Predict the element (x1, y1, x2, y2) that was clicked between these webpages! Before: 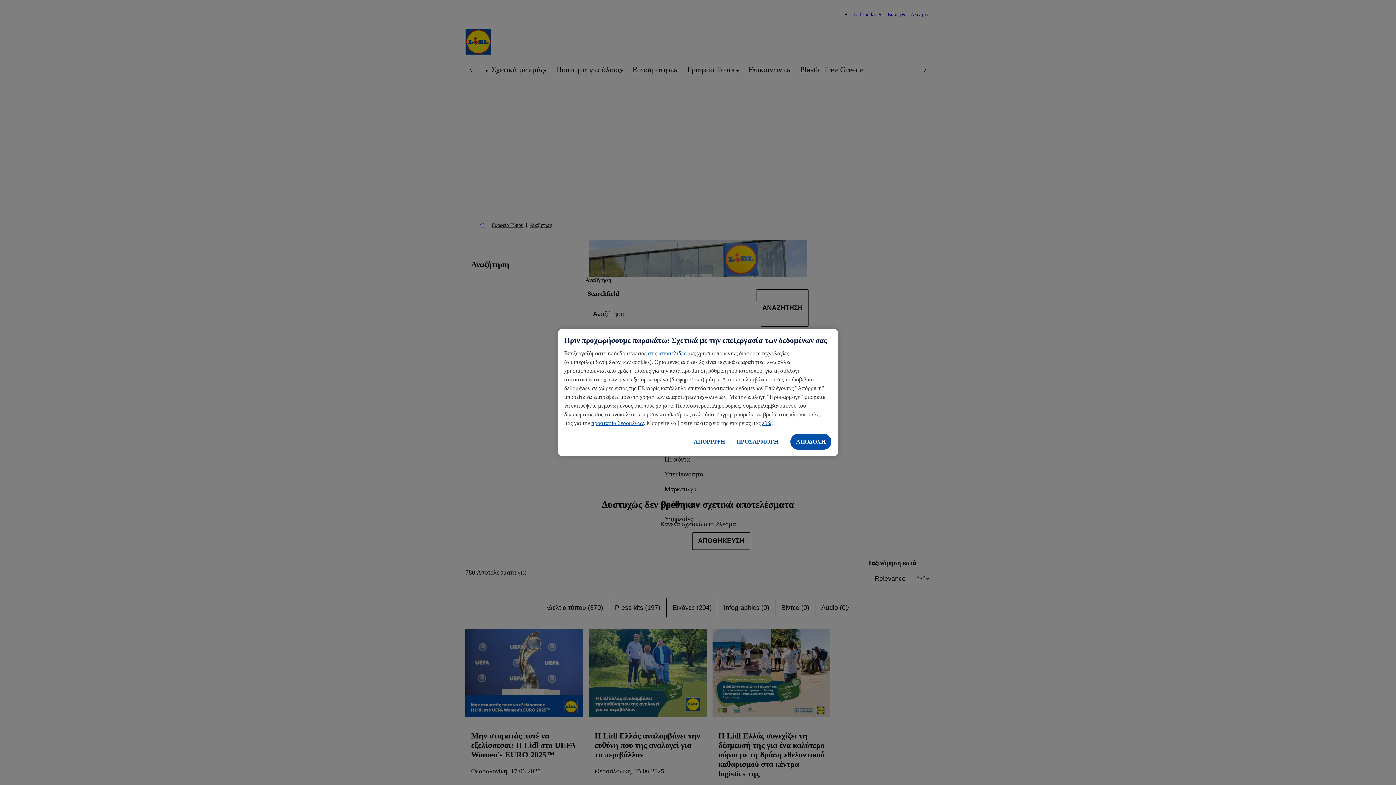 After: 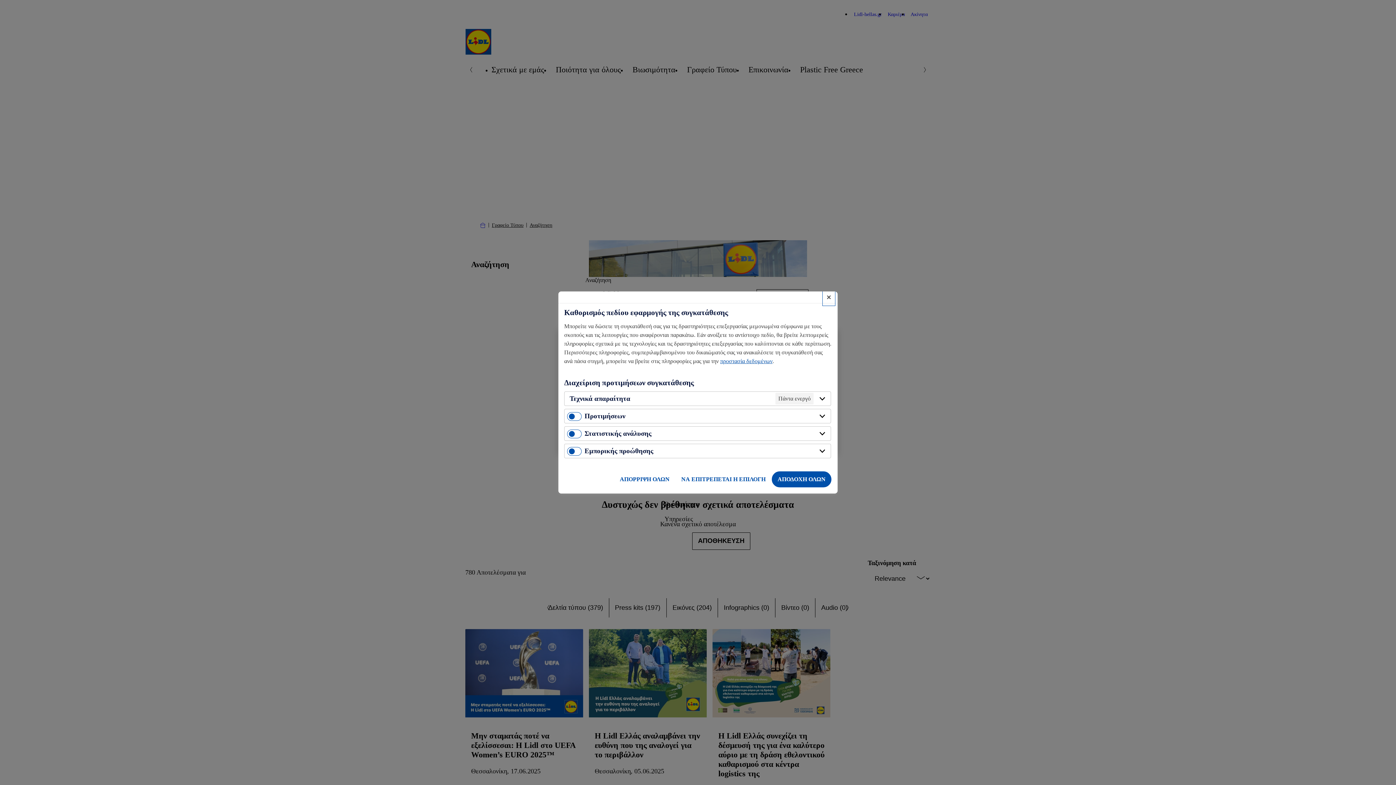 Action: bbox: (730, 433, 784, 450) label: ΠΡΟΣΑΡΜΟΓΗ, Ανοίγει το παράθυρο διαλόγου του κέντρου προτιμήσεων